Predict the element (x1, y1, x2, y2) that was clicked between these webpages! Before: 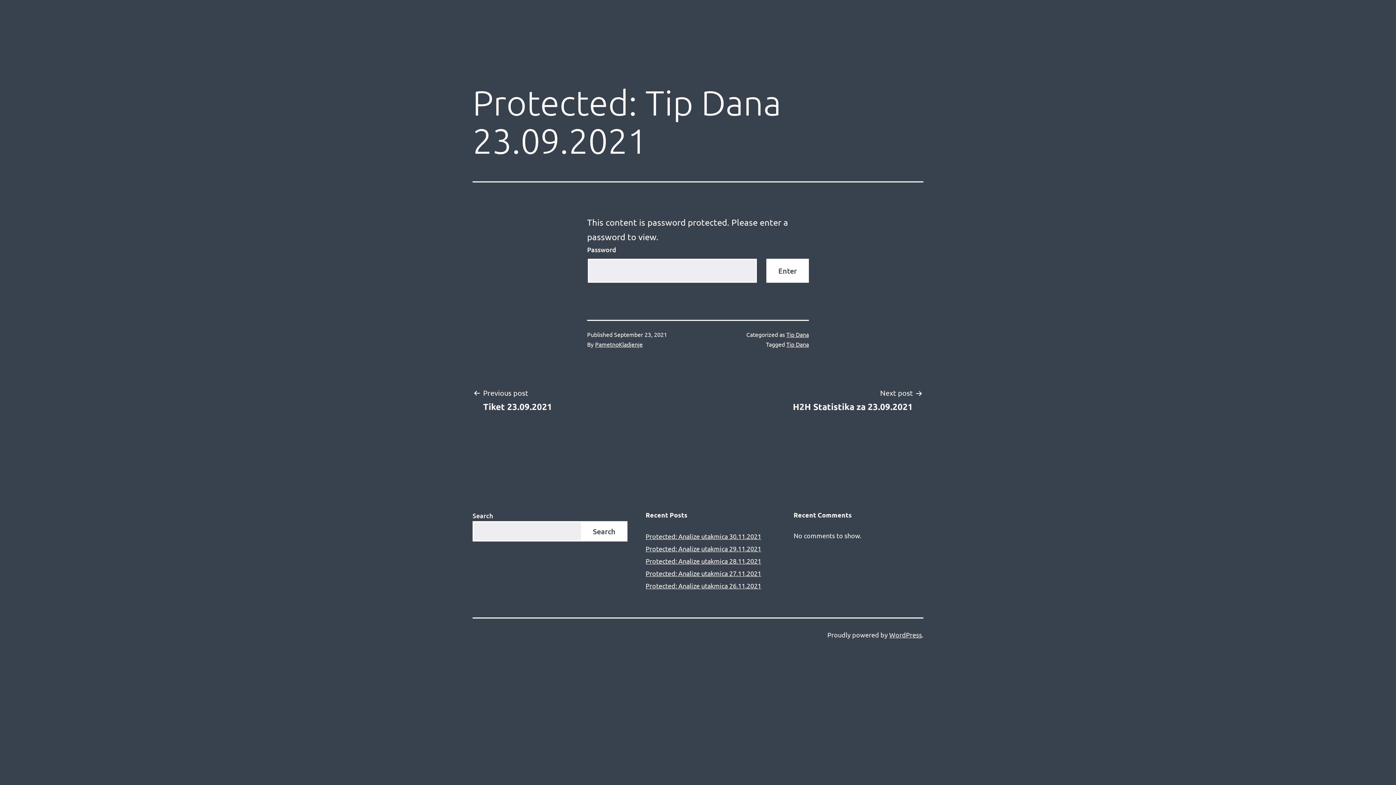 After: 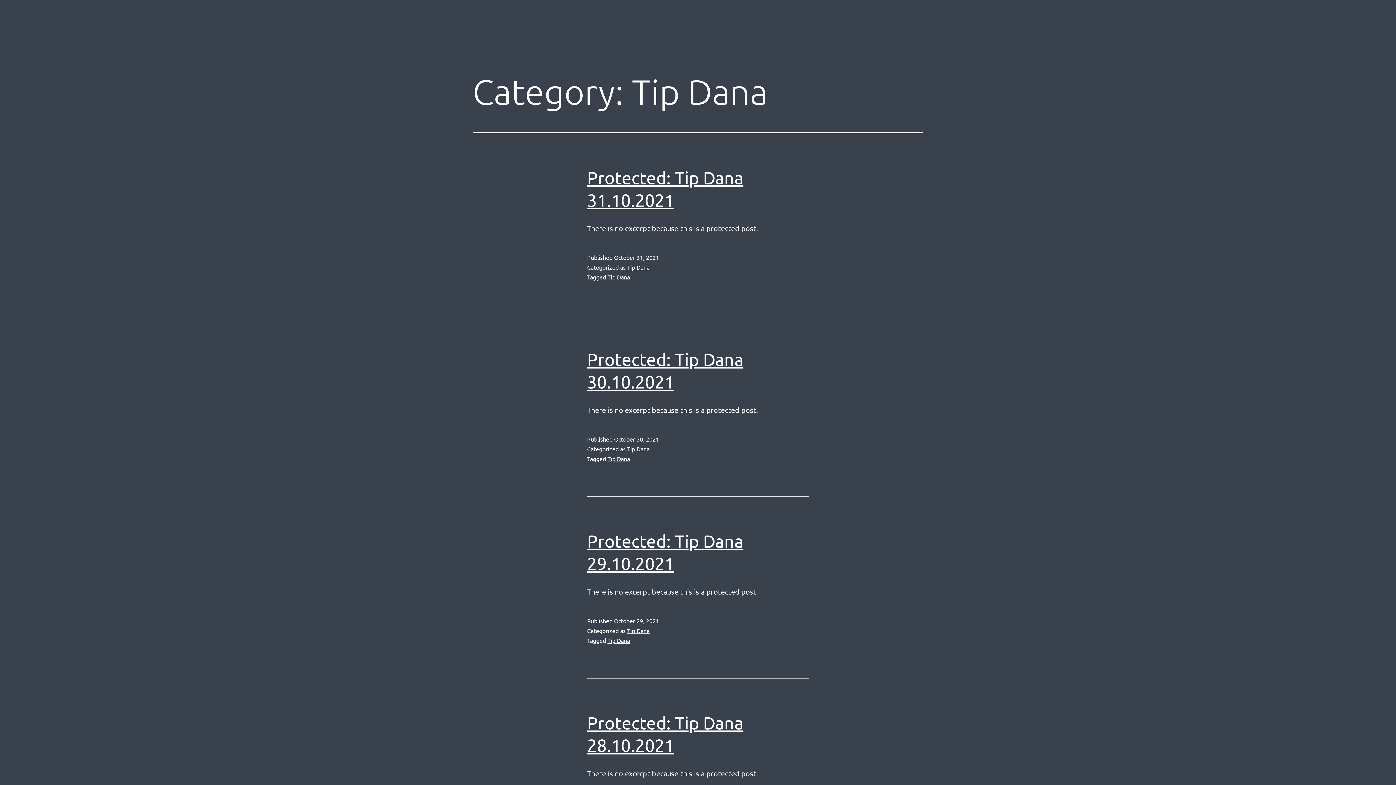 Action: bbox: (786, 330, 809, 338) label: Tip Dana